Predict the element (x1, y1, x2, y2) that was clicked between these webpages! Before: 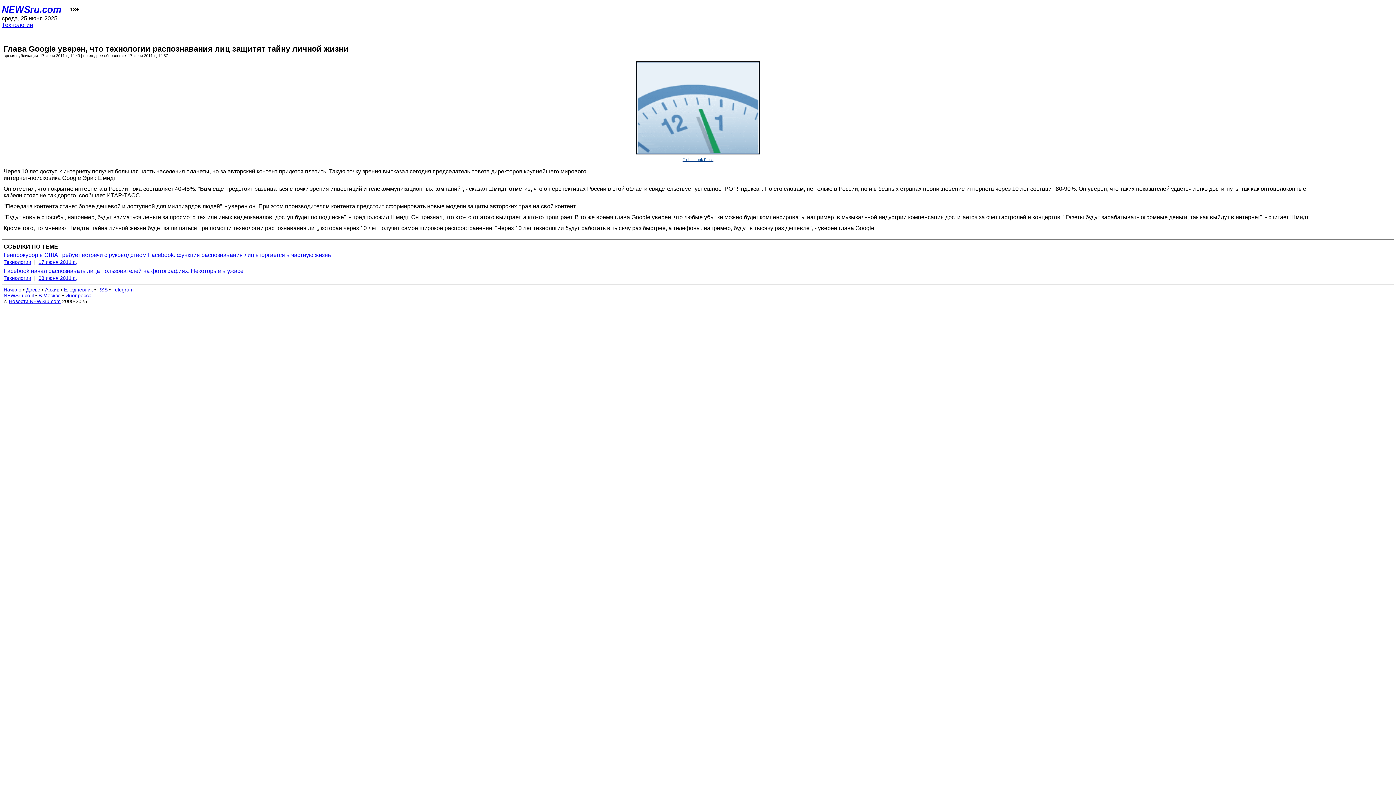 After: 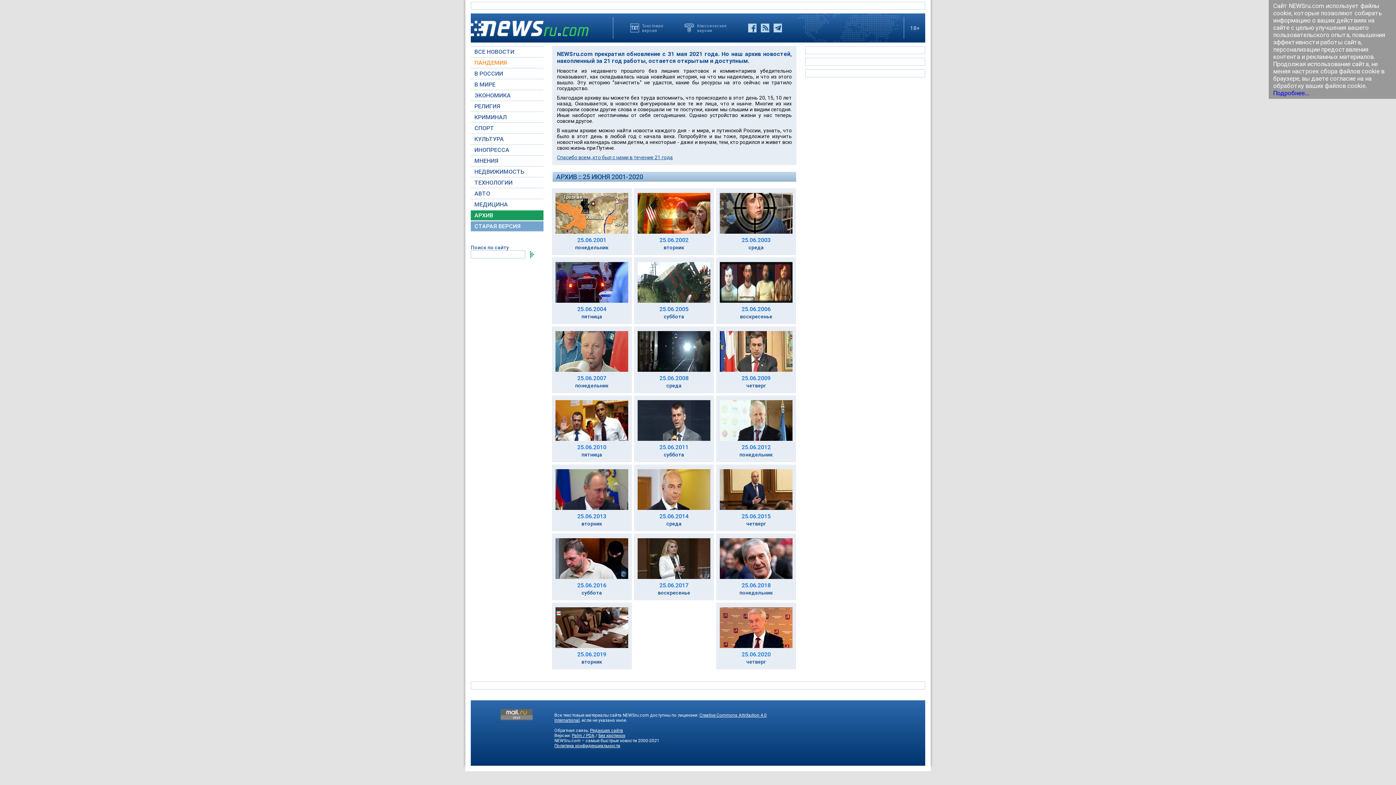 Action: label: Новости NEWSru.com bbox: (8, 298, 60, 304)